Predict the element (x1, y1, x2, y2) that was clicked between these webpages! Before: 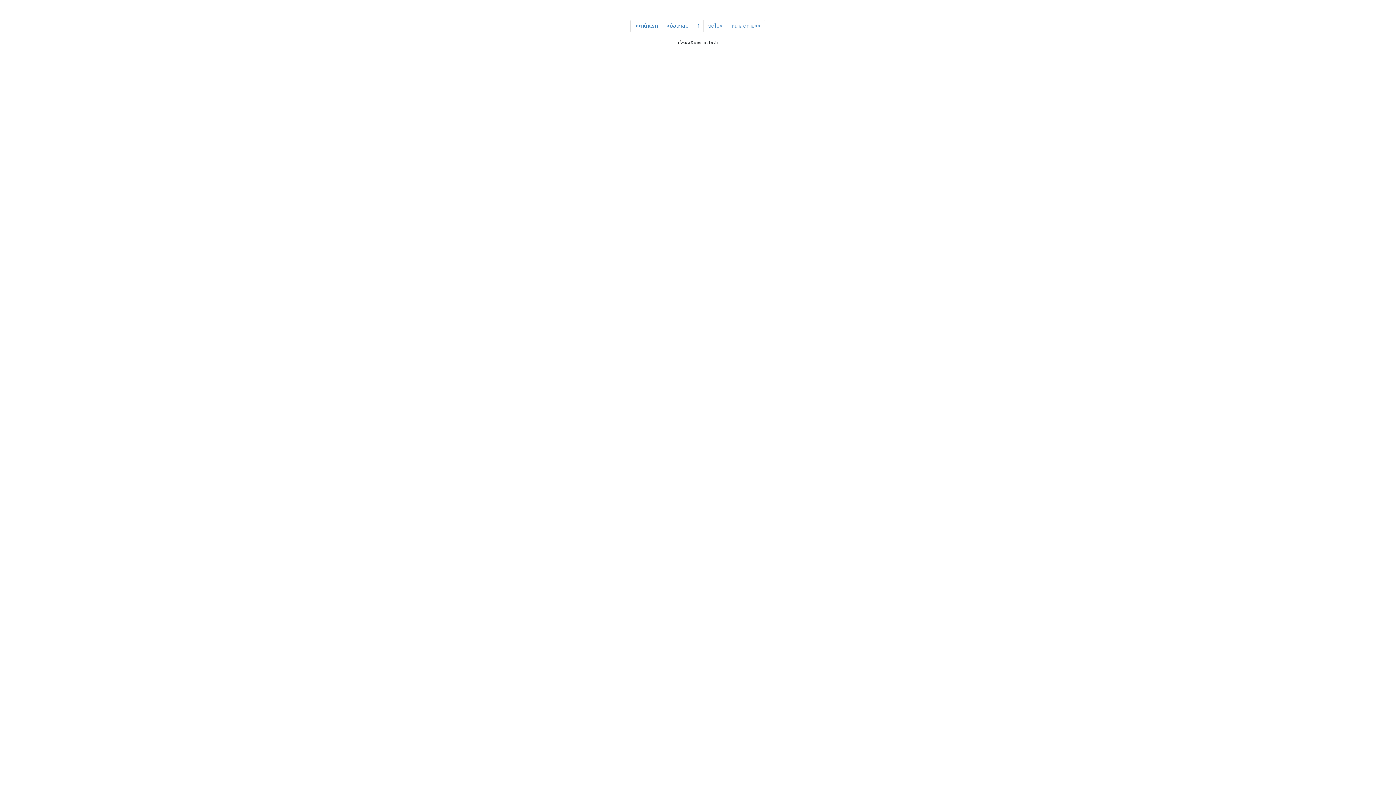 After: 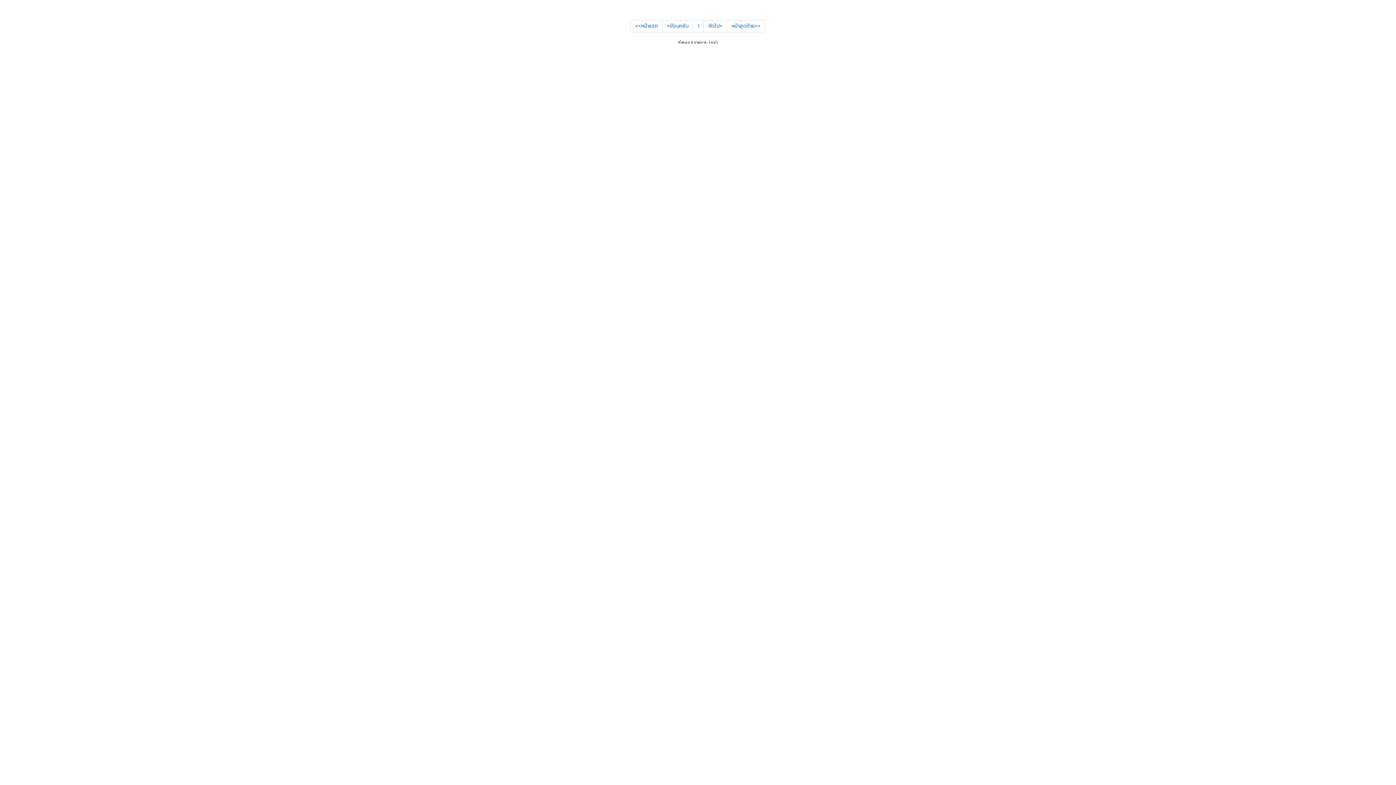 Action: bbox: (703, 20, 727, 32) label: ถัดไป>